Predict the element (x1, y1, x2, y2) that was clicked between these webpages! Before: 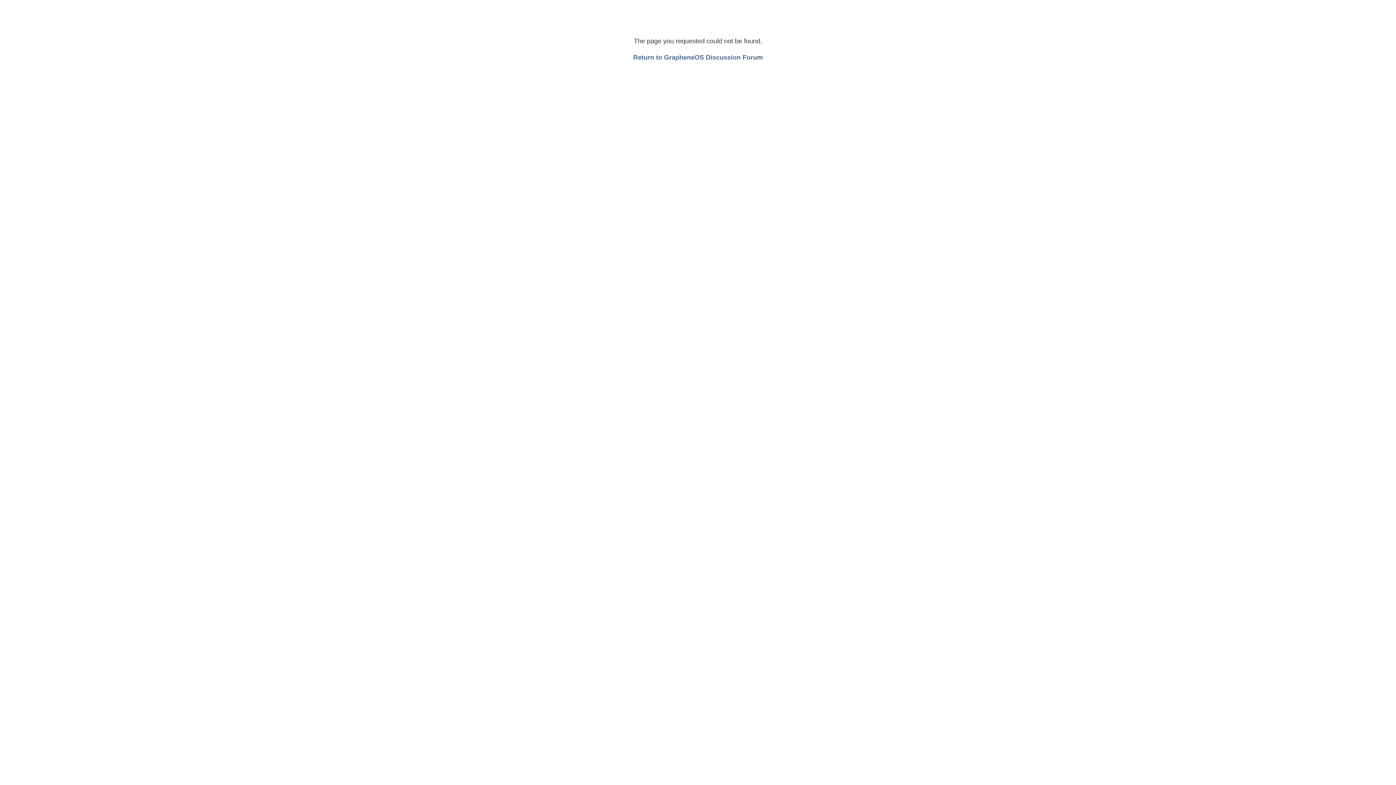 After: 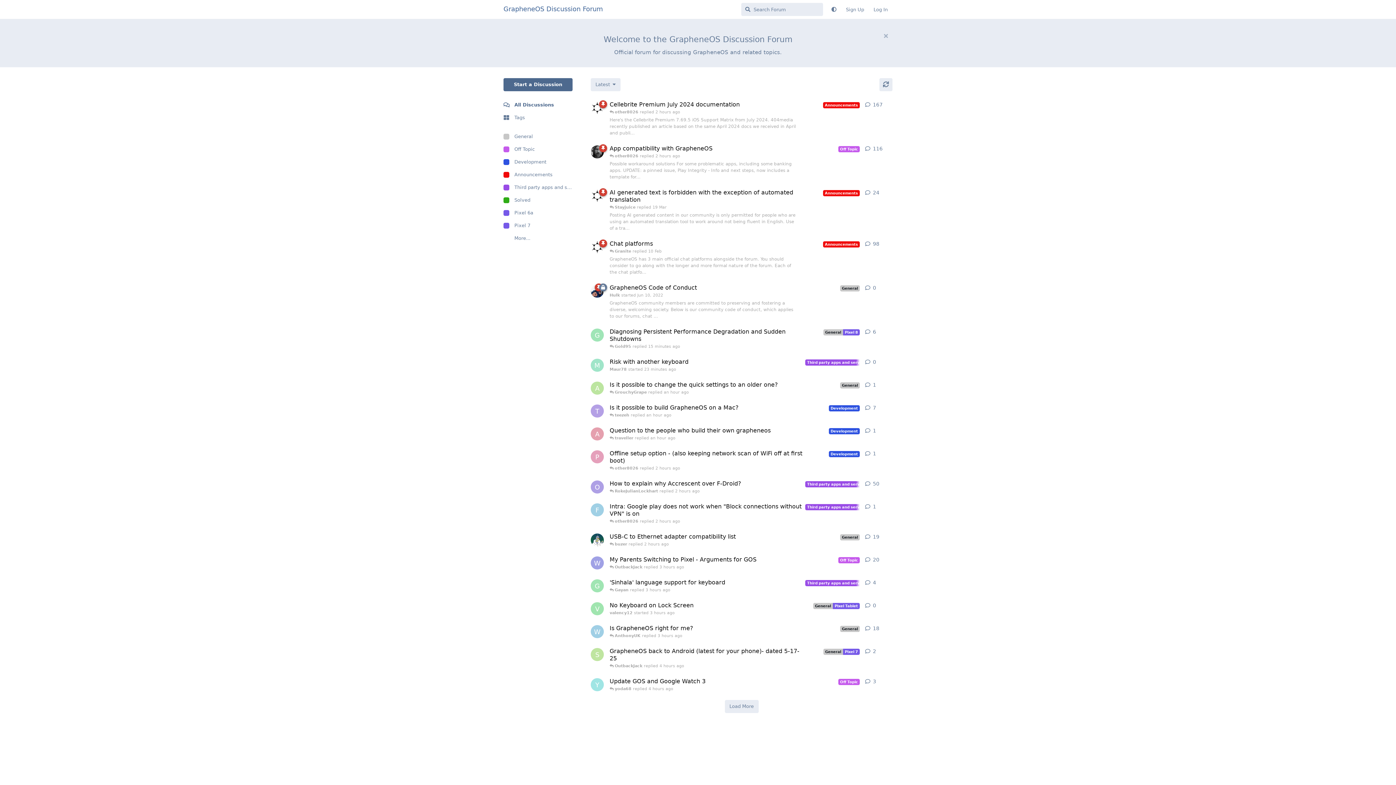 Action: bbox: (633, 53, 763, 61) label: Return to GrapheneOS Discussion Forum